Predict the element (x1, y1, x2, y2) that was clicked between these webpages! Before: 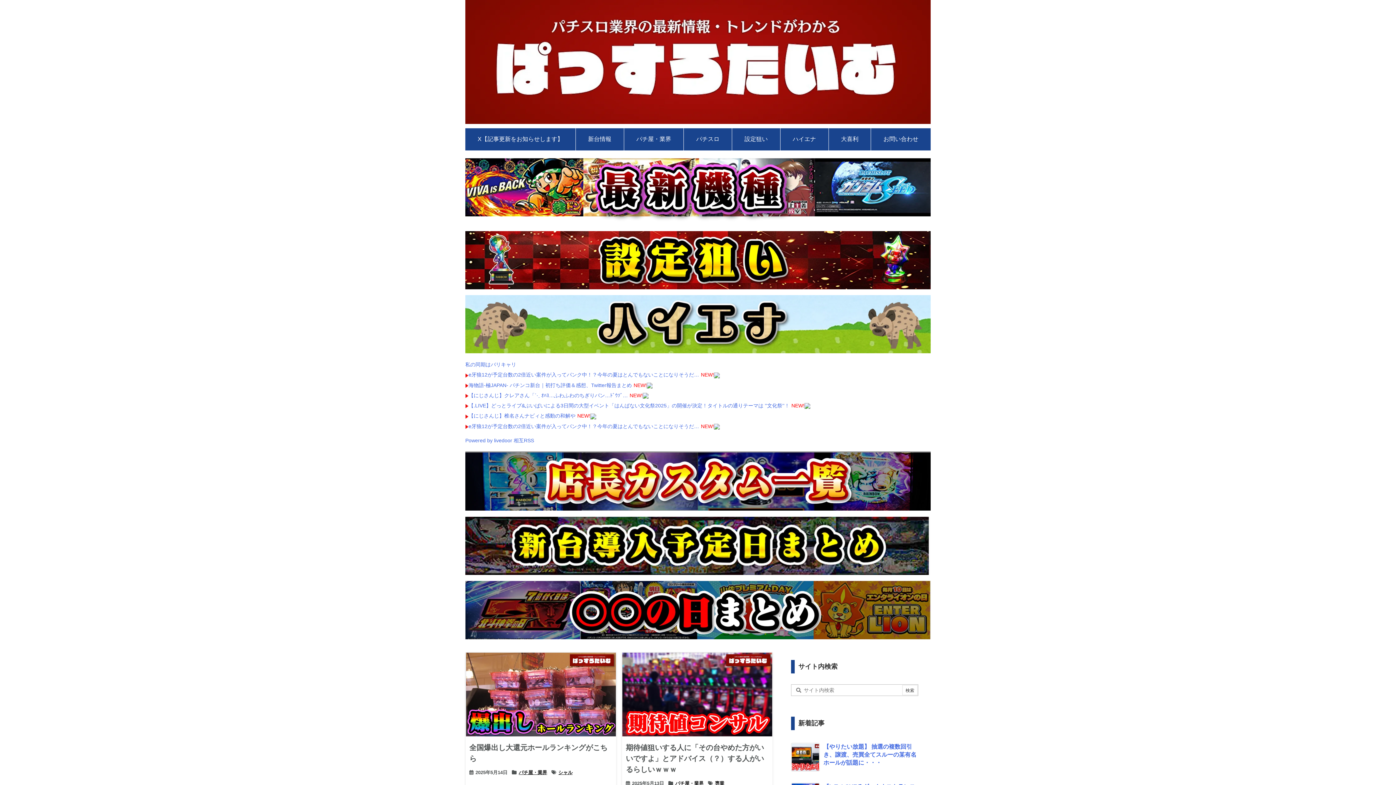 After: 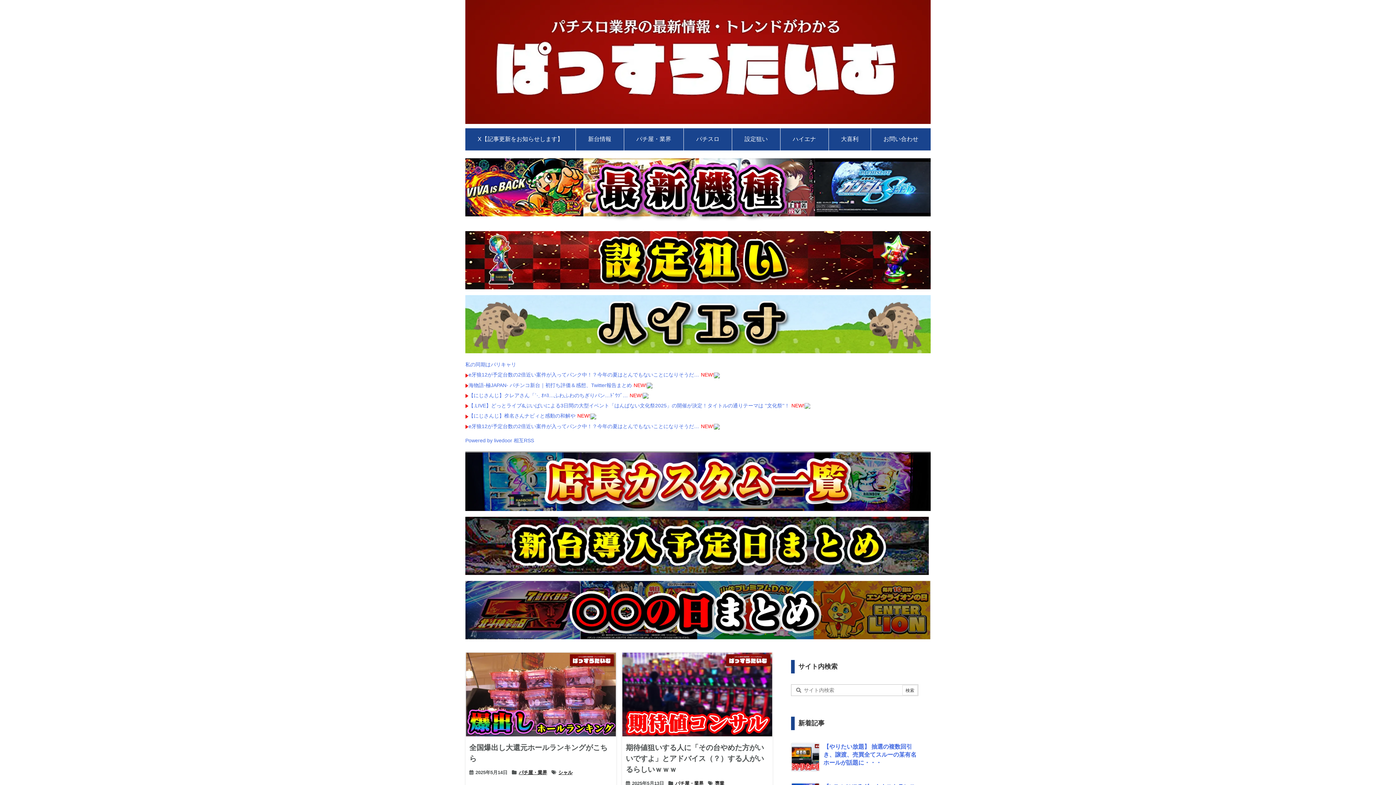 Action: bbox: (804, 402, 810, 408)